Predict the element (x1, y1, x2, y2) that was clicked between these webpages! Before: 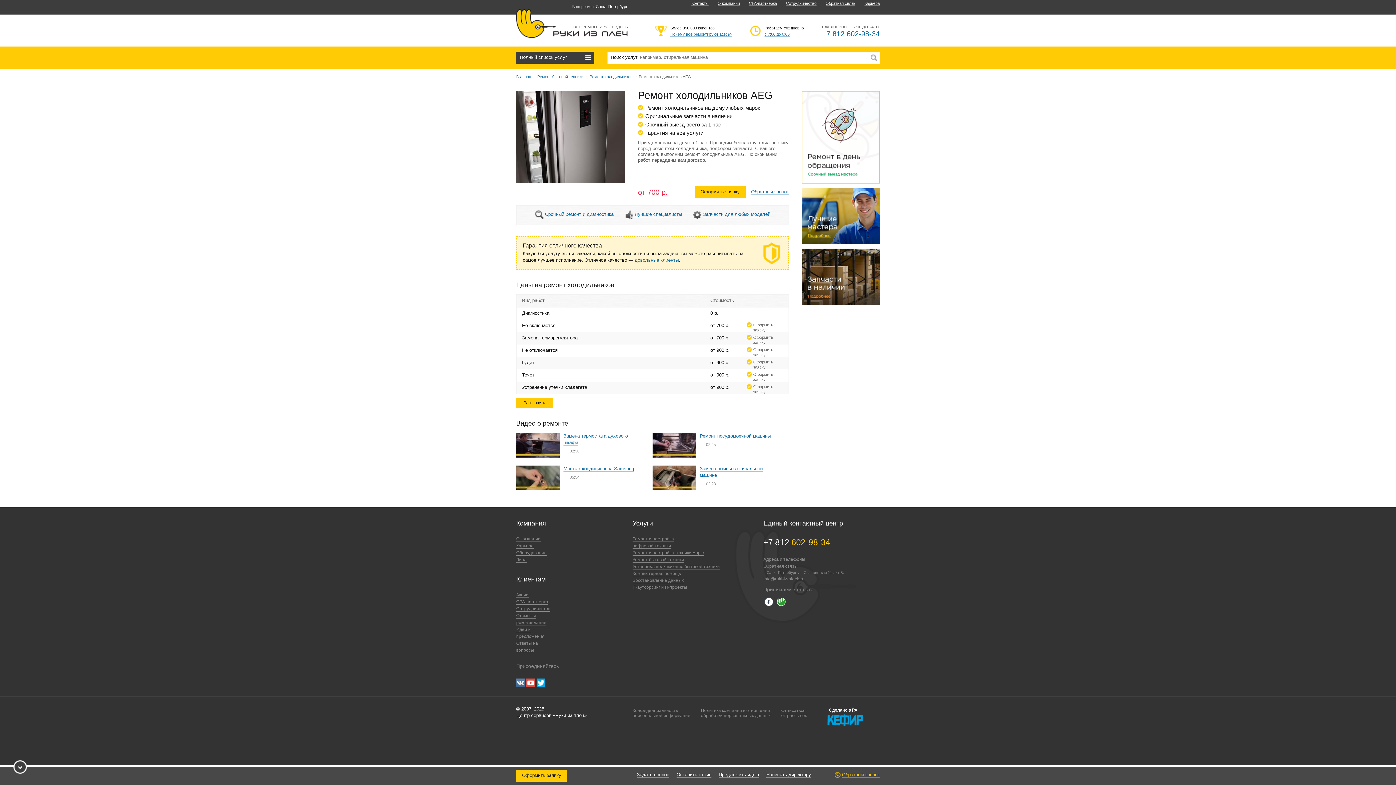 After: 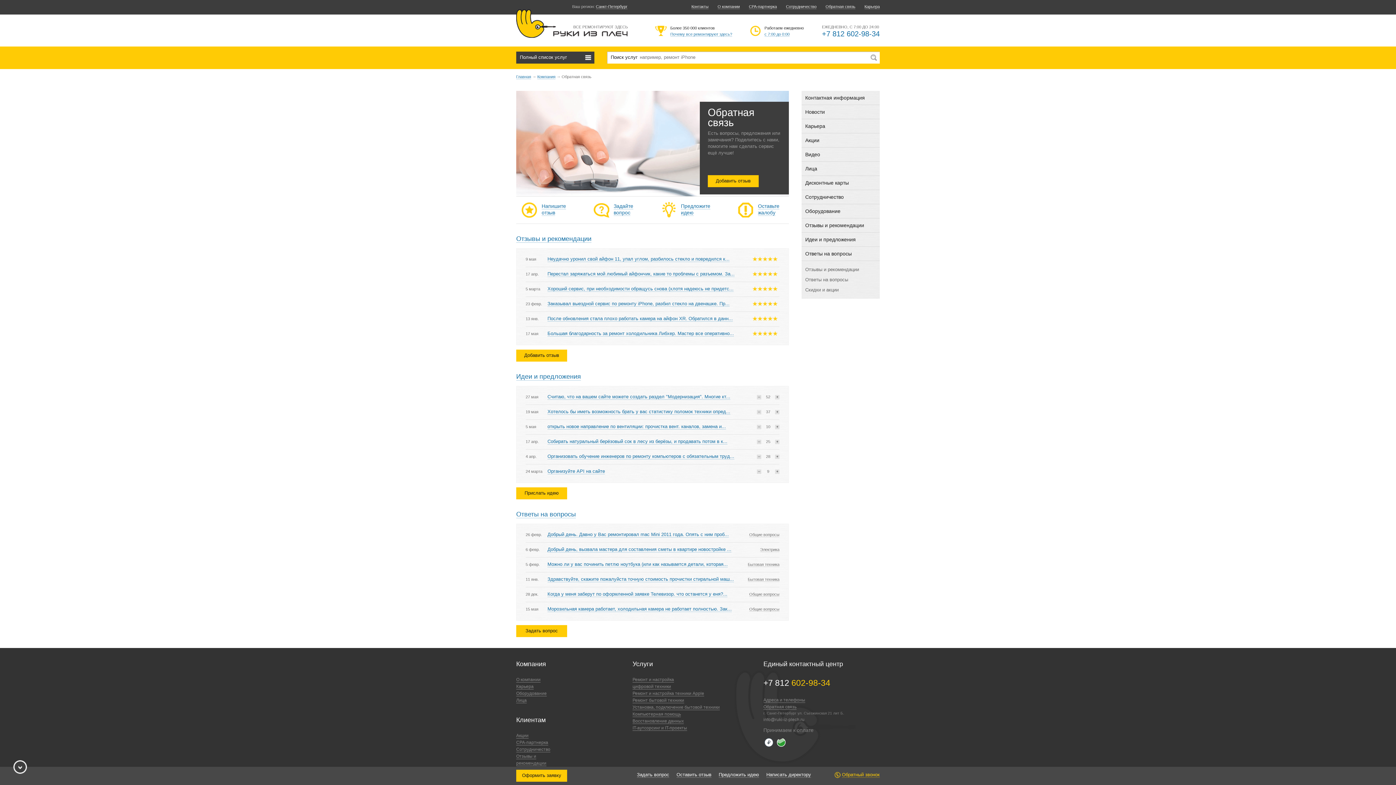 Action: bbox: (763, 564, 796, 569) label: Обратная связь